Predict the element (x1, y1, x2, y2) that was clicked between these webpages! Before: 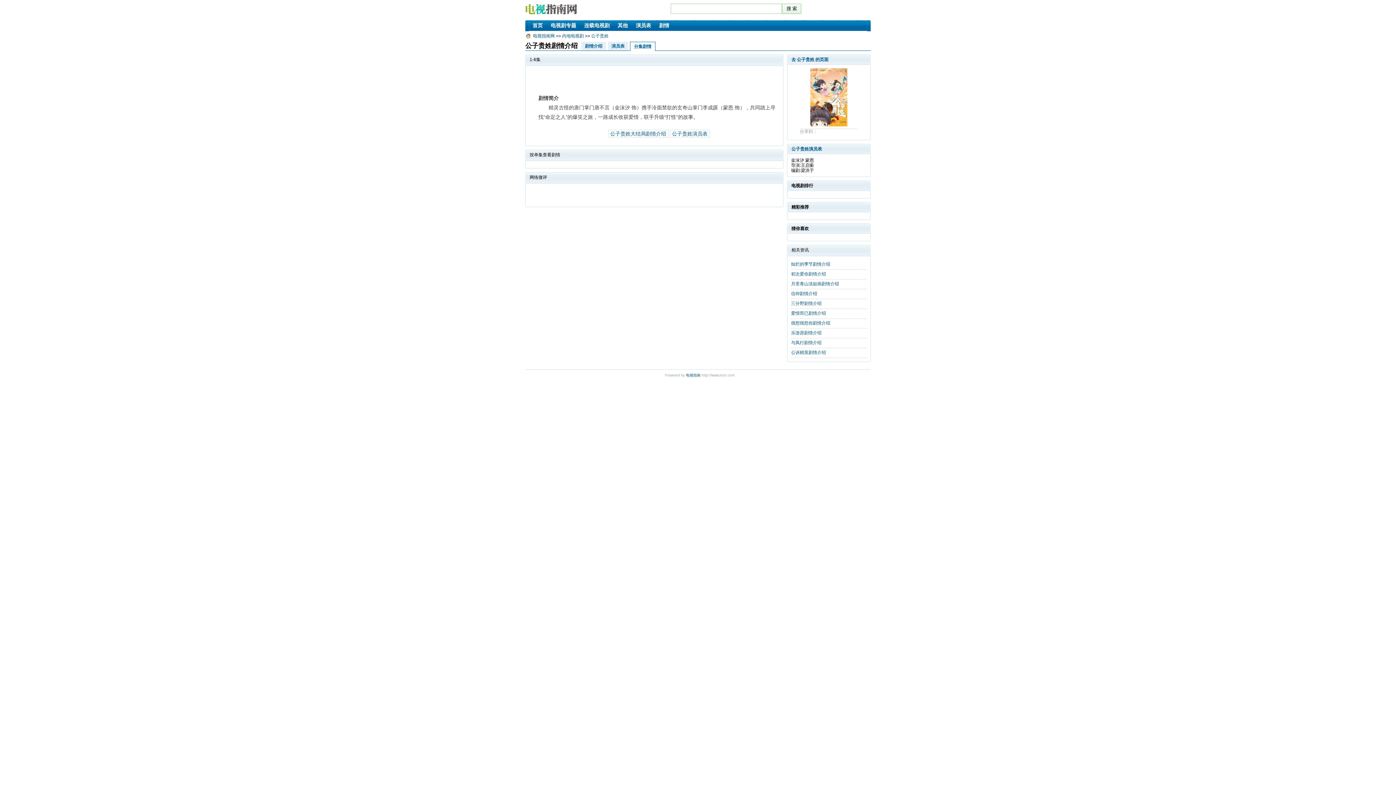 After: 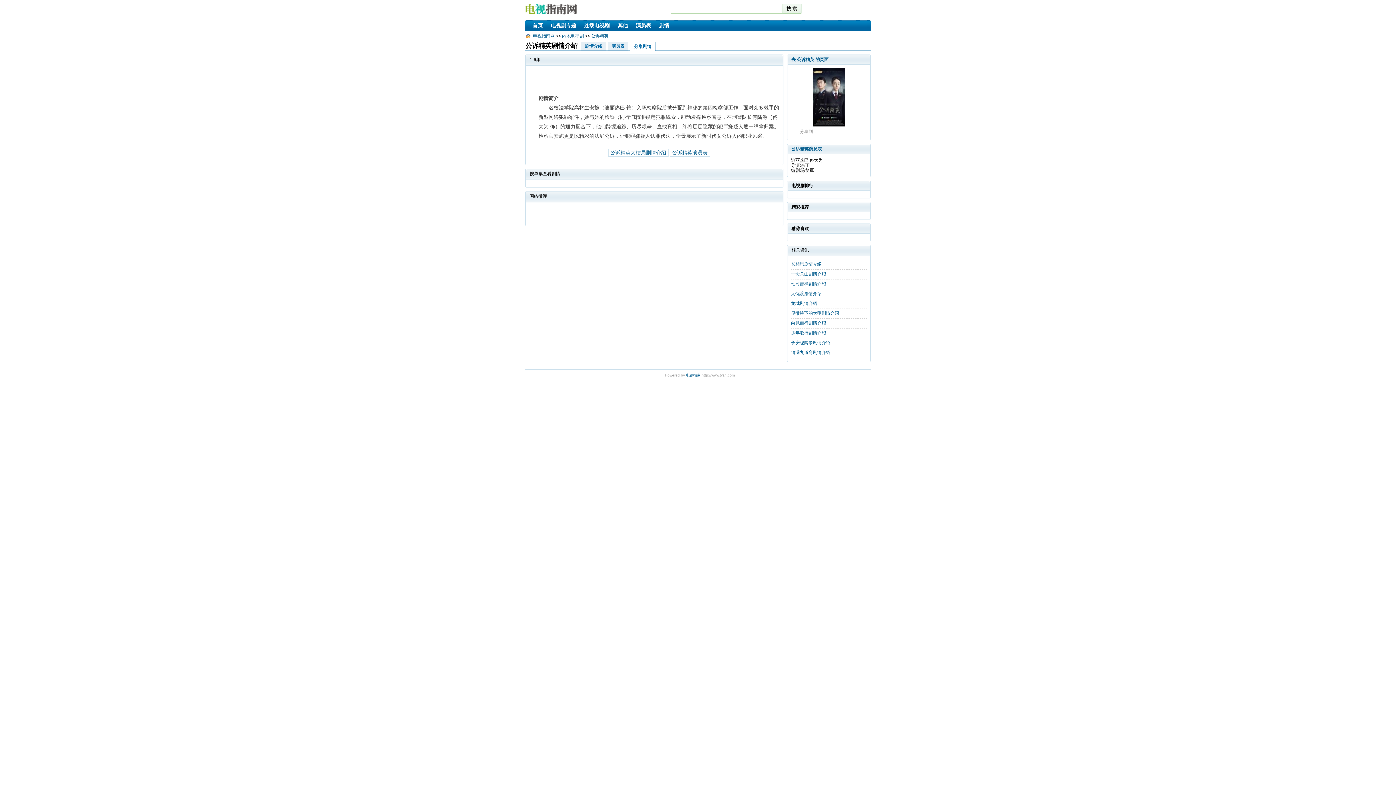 Action: bbox: (791, 350, 826, 355) label: 公诉精英剧情介绍